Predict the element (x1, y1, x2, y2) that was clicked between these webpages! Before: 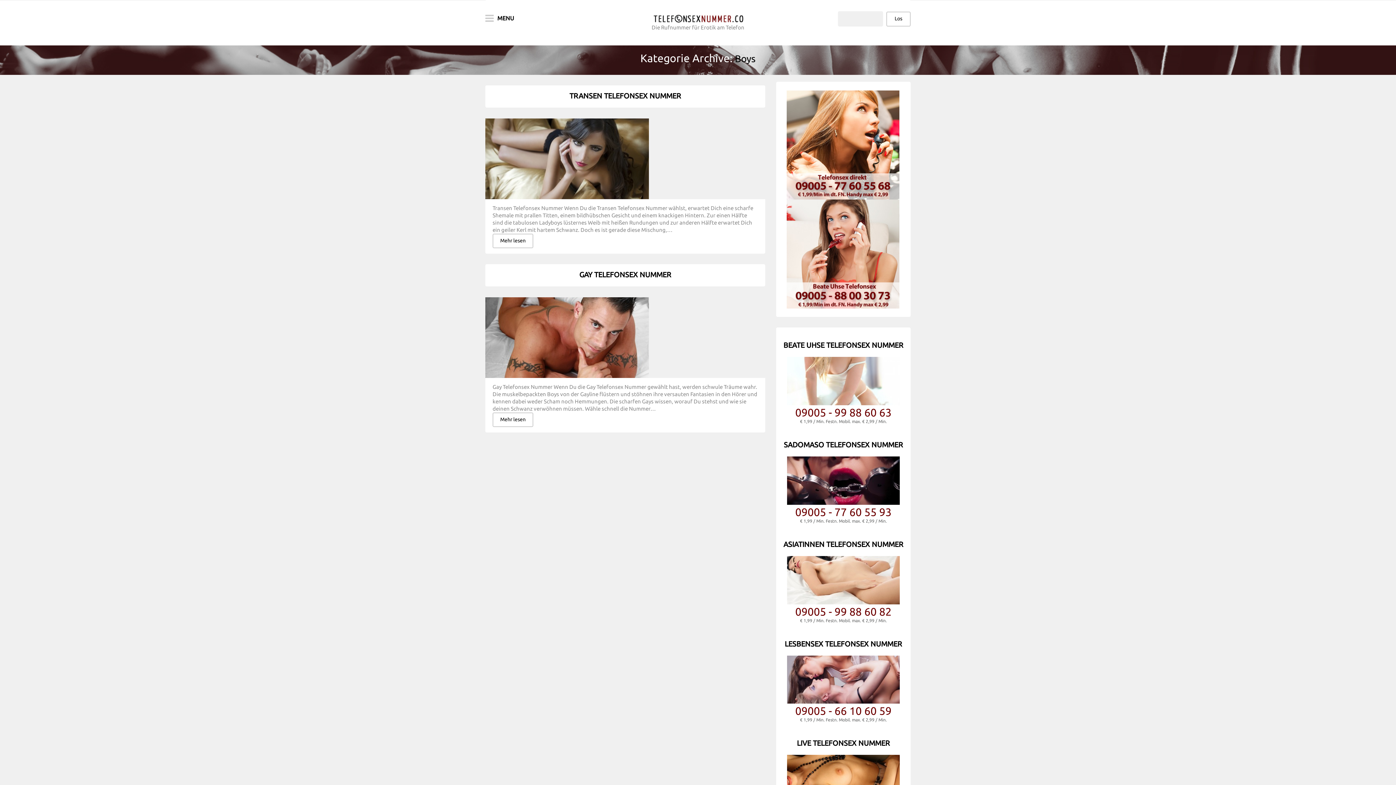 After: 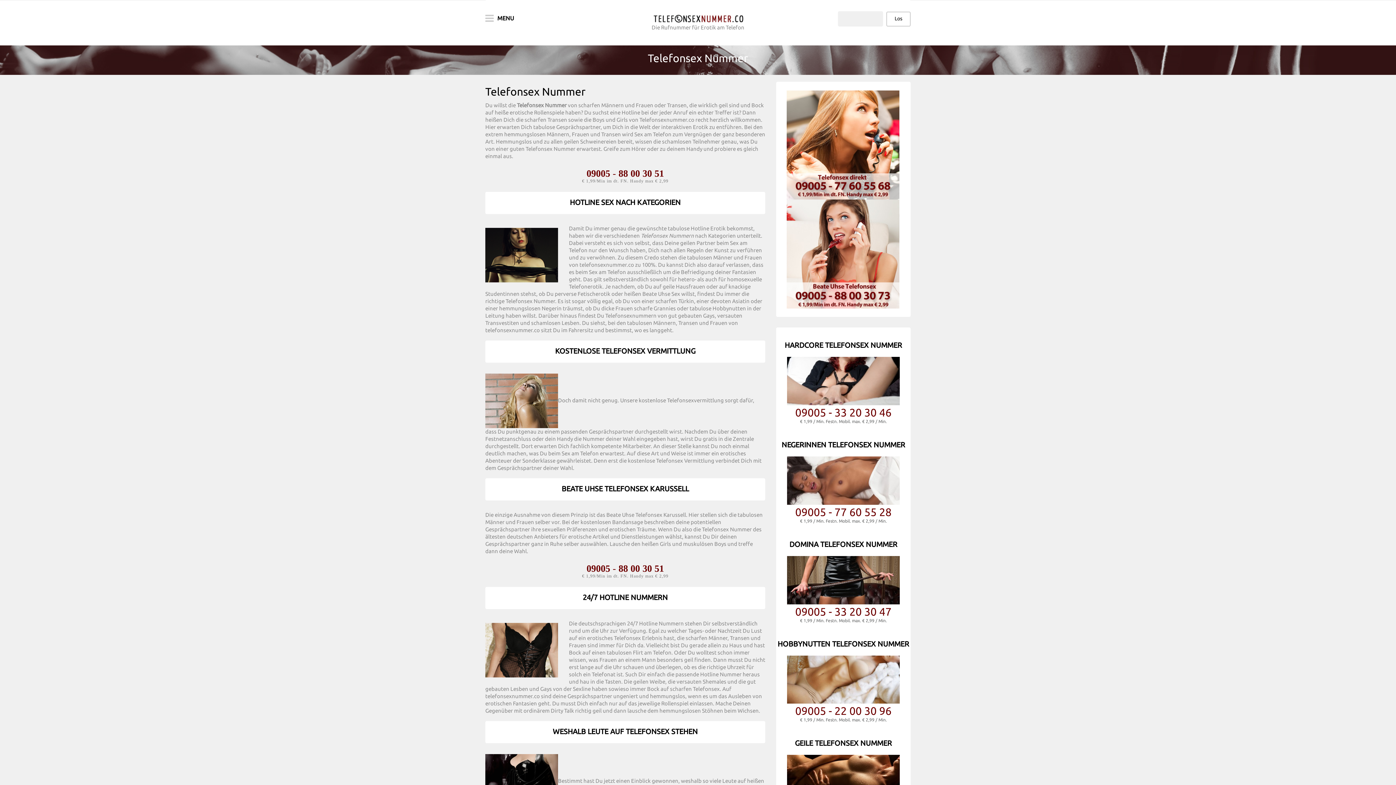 Action: bbox: (651, 13, 745, 24)